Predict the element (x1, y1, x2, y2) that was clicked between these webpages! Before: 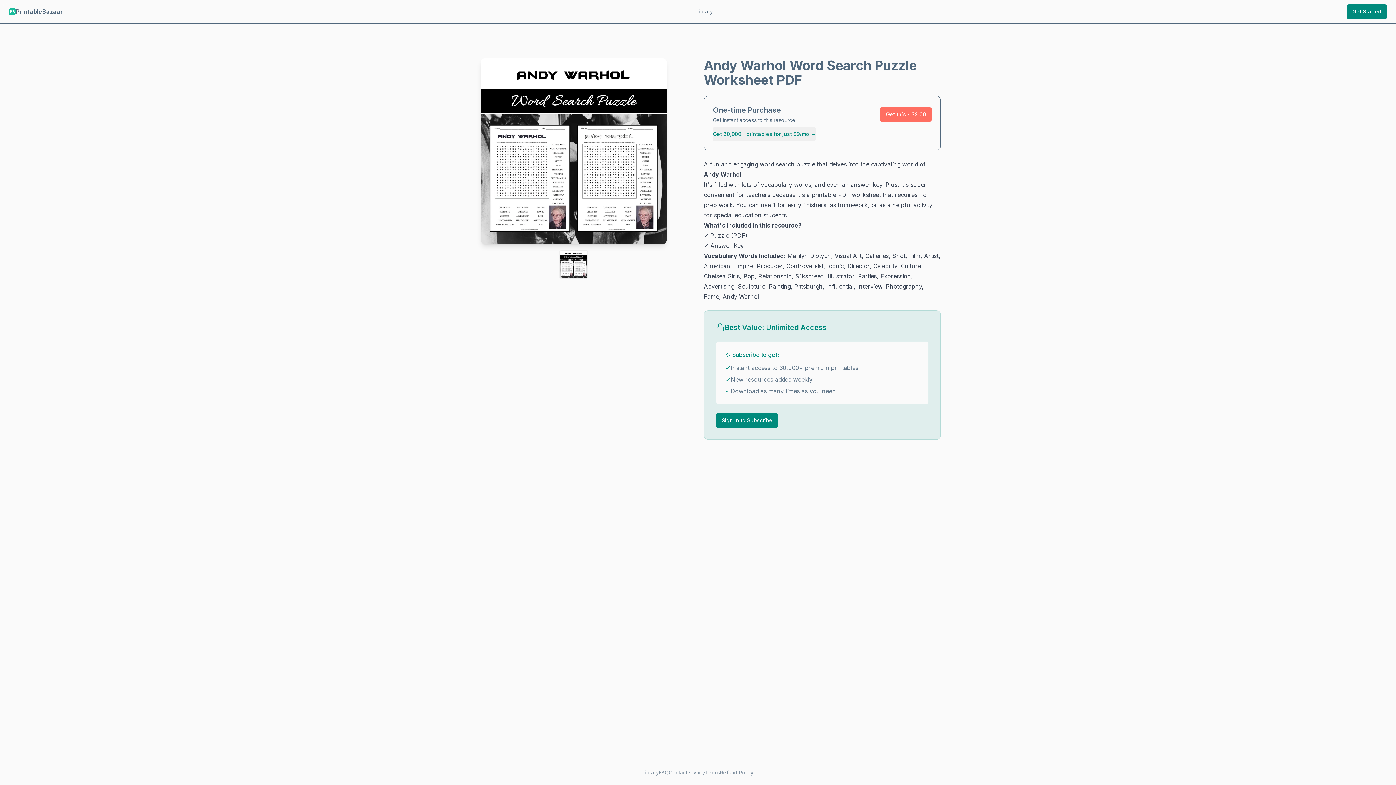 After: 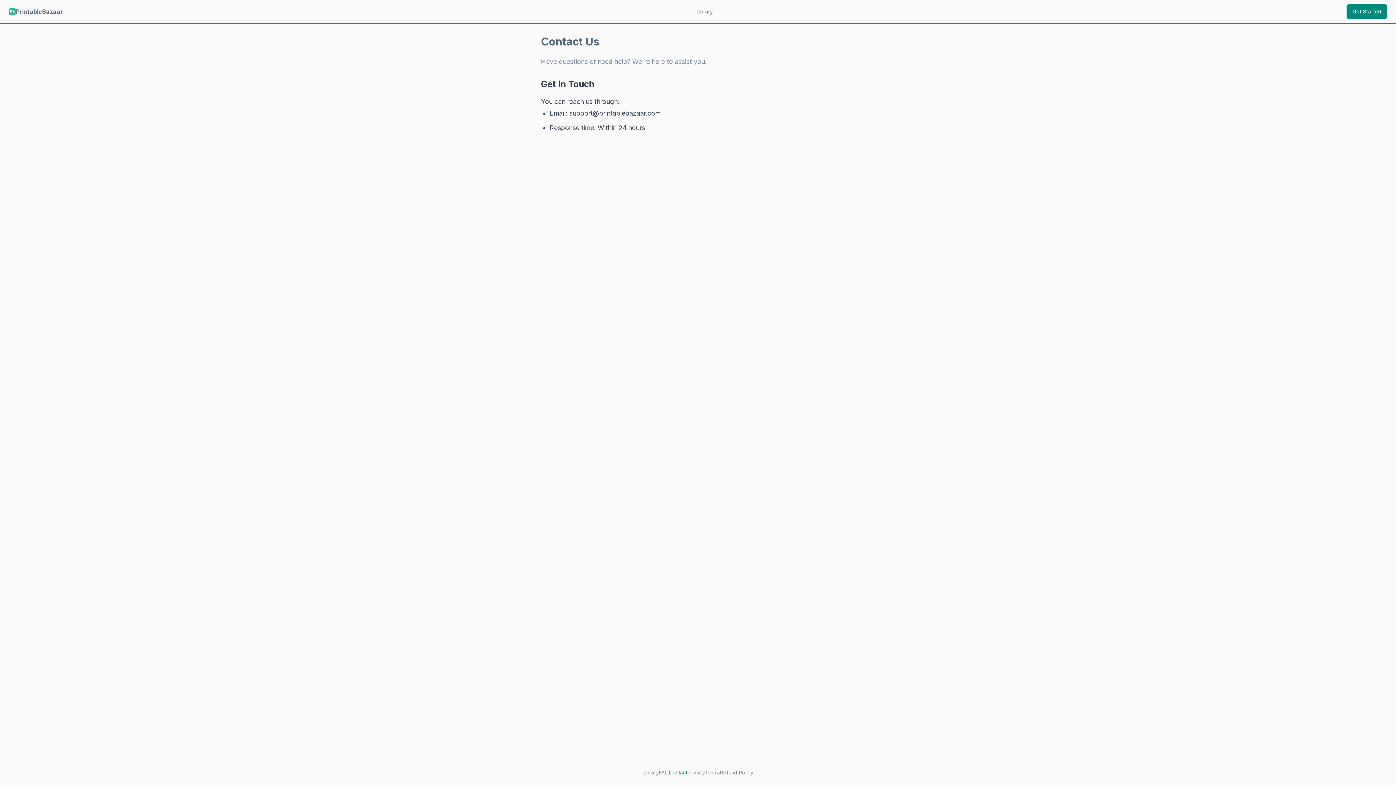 Action: bbox: (668, 769, 687, 776) label: Contact